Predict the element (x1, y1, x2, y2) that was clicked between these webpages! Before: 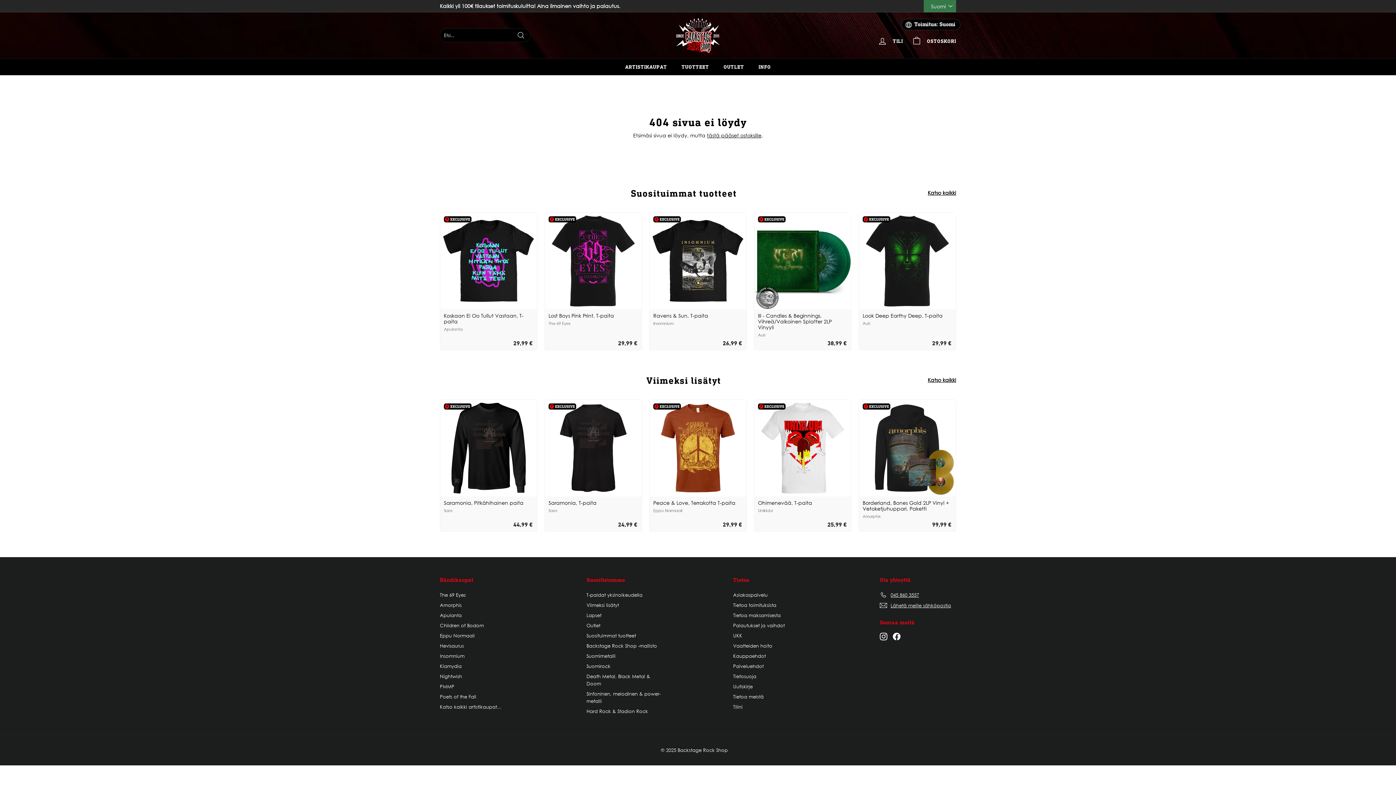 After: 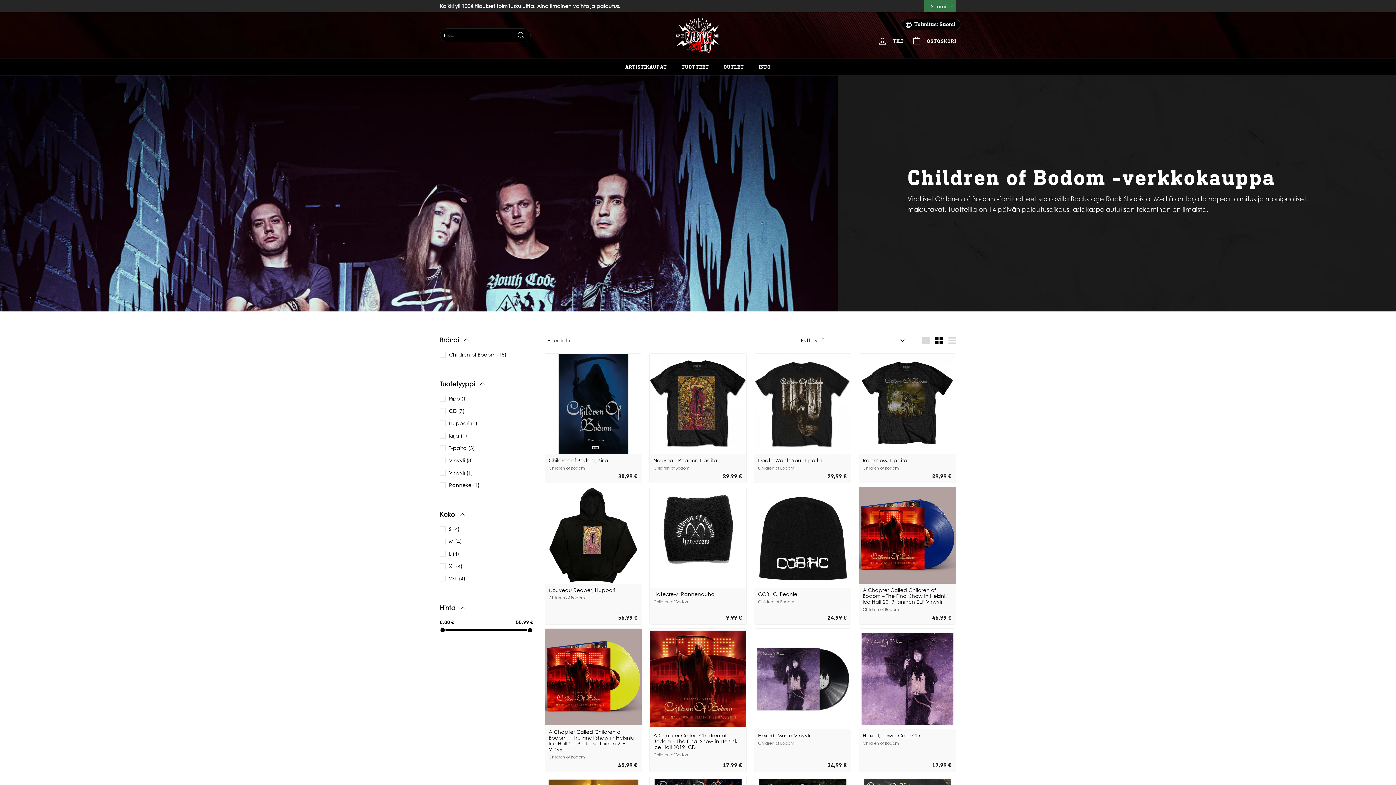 Action: label: Children of Bodom bbox: (440, 620, 484, 630)